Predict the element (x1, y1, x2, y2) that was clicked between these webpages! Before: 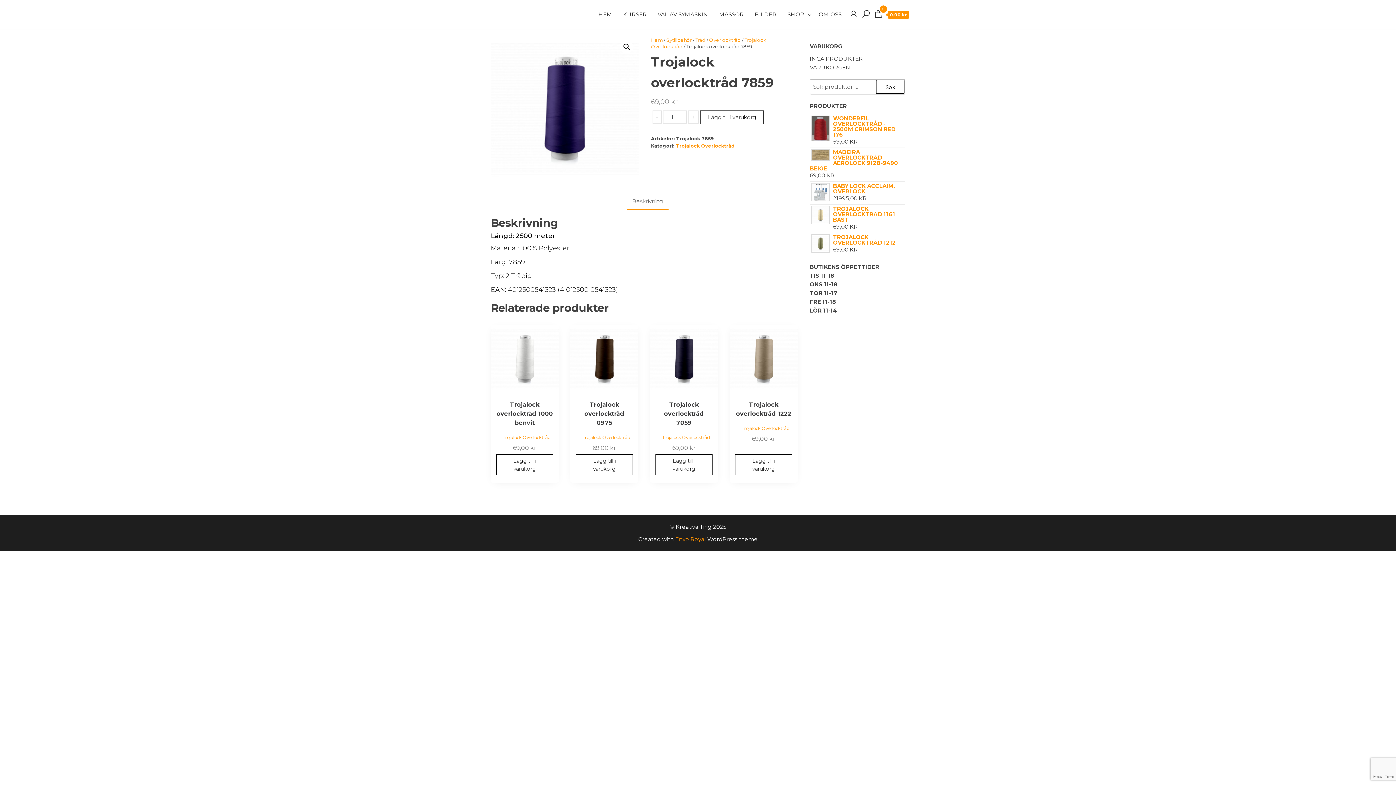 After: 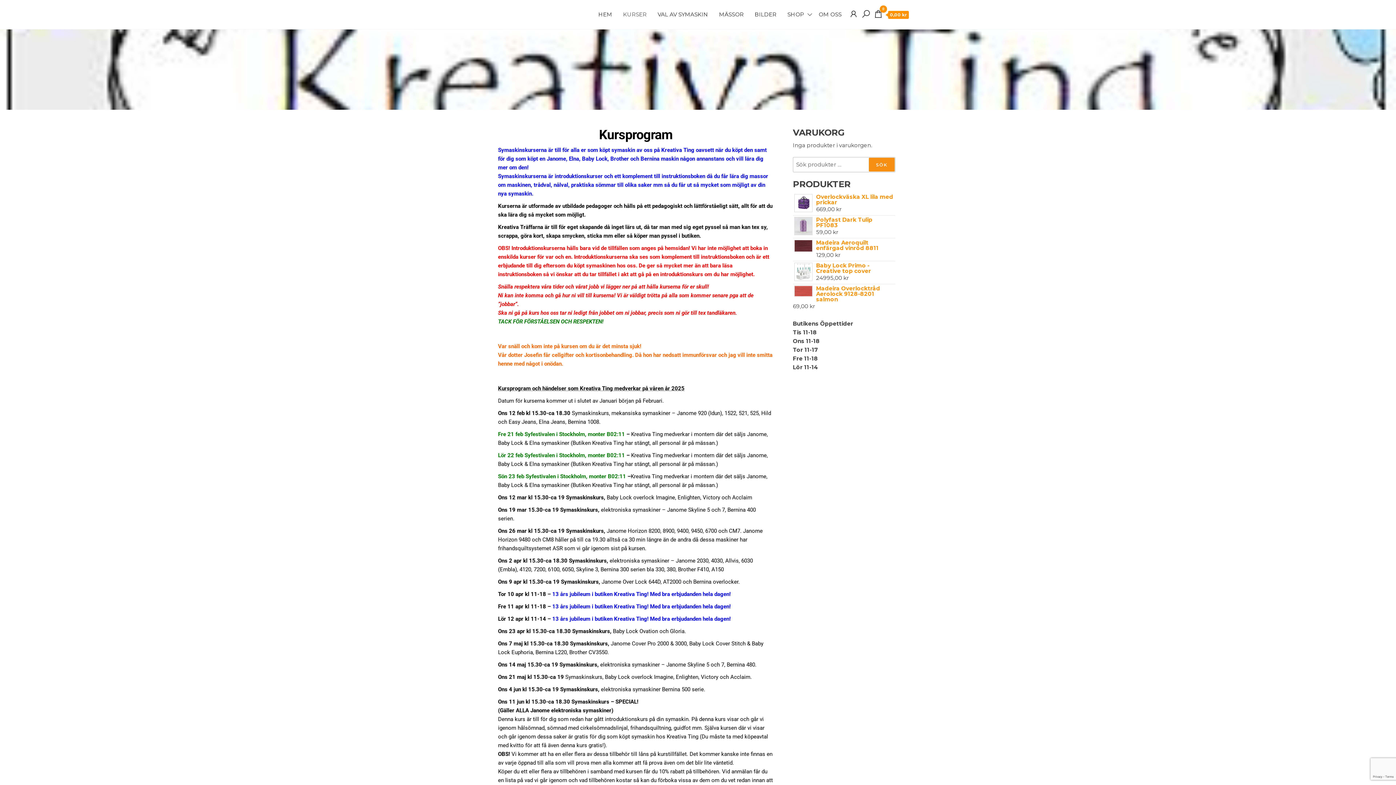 Action: bbox: (617, 5, 652, 23) label: KURSER